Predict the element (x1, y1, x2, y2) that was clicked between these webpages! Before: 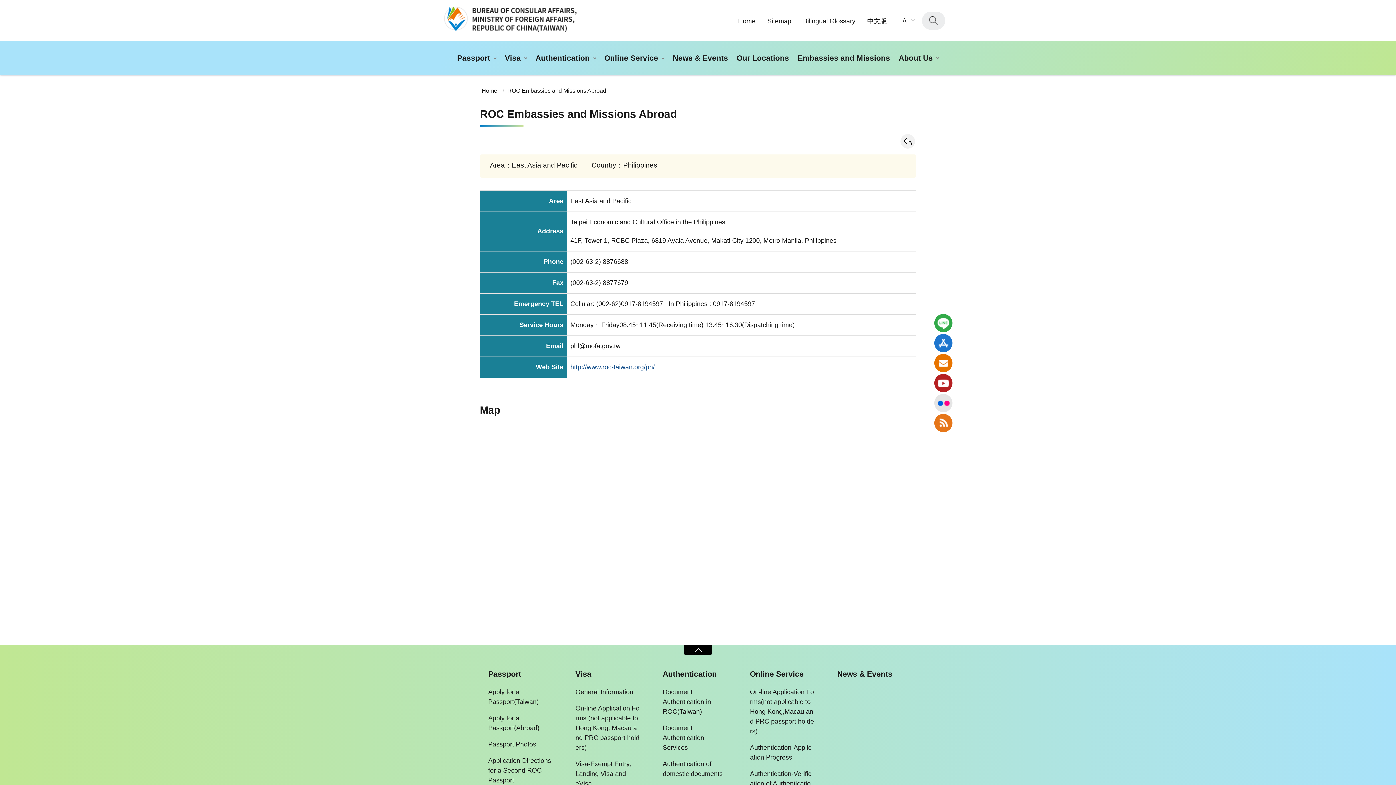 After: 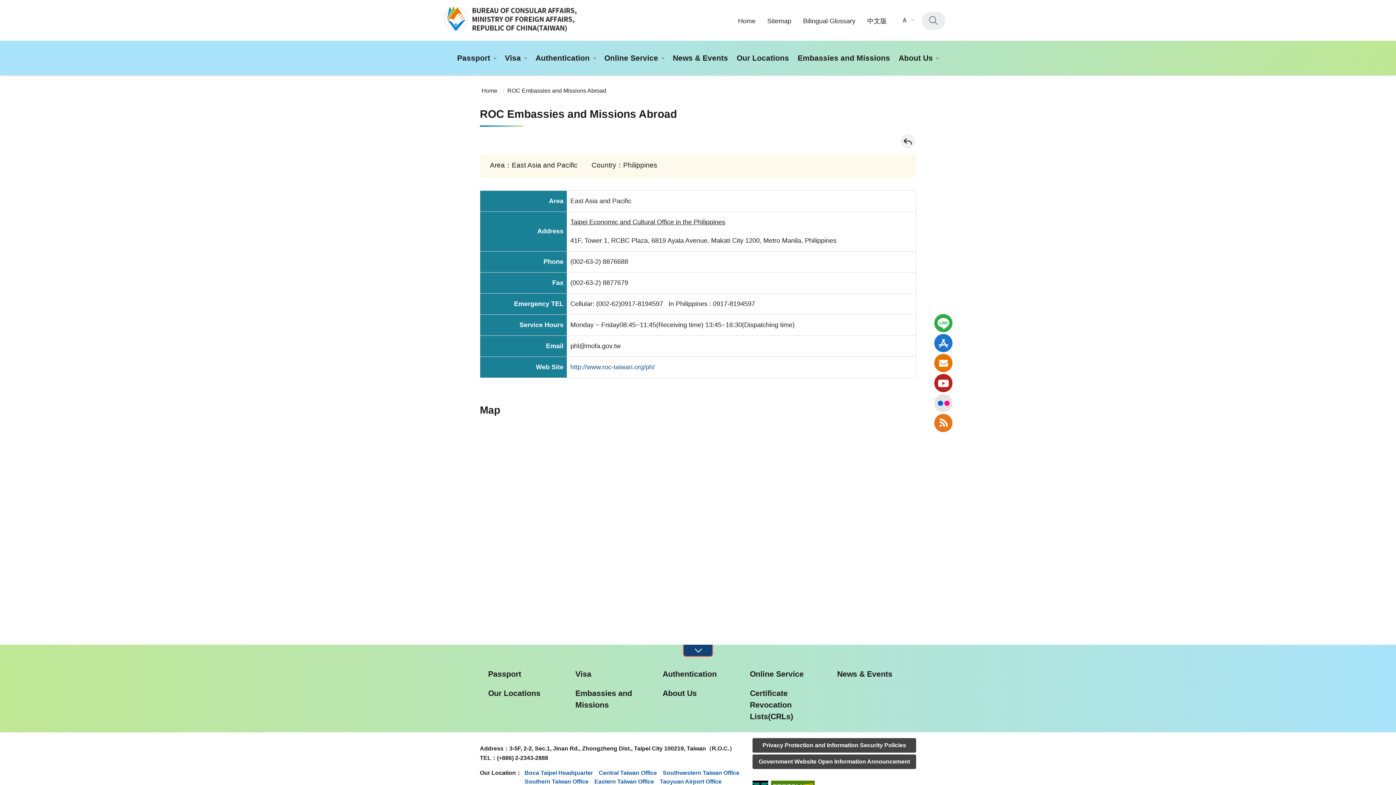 Action: label: Close bbox: (683, 645, 712, 655)